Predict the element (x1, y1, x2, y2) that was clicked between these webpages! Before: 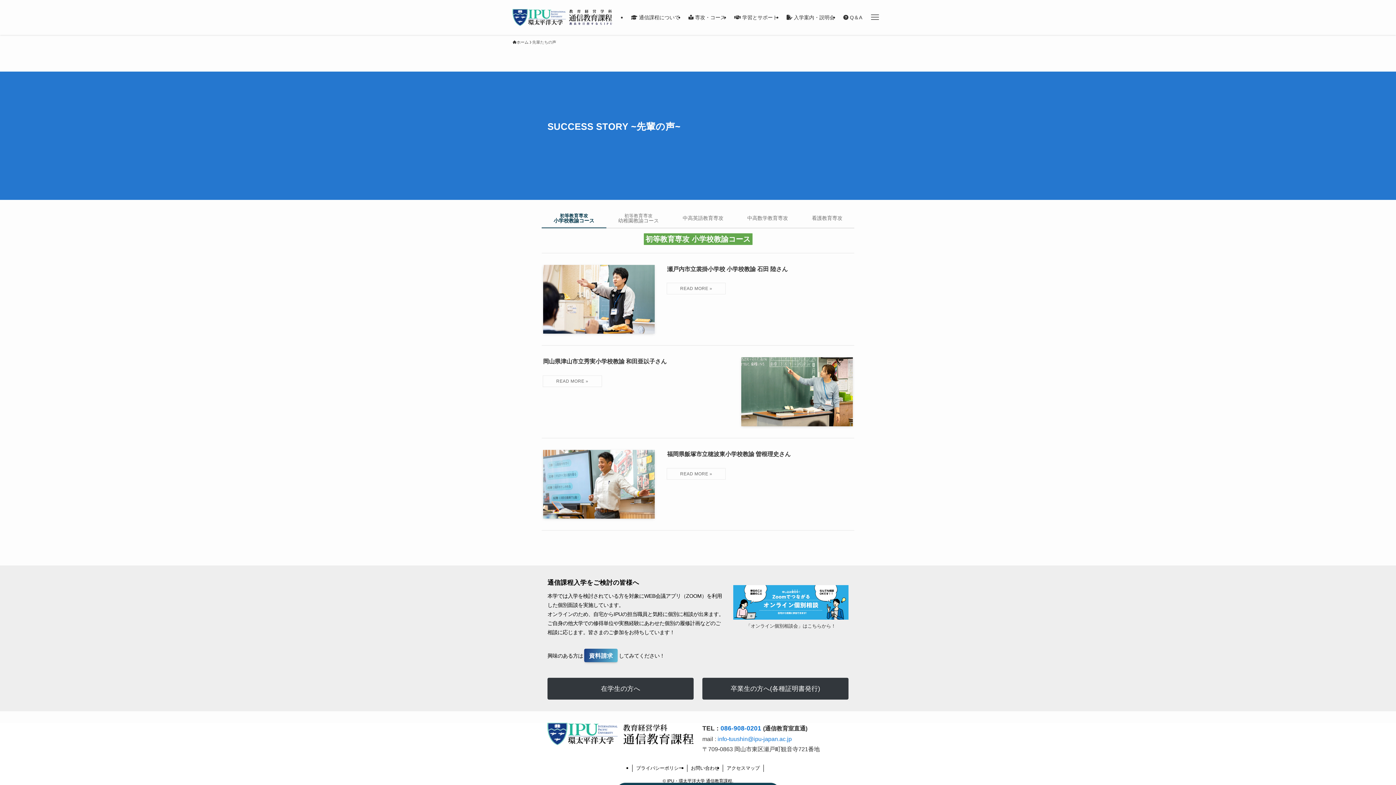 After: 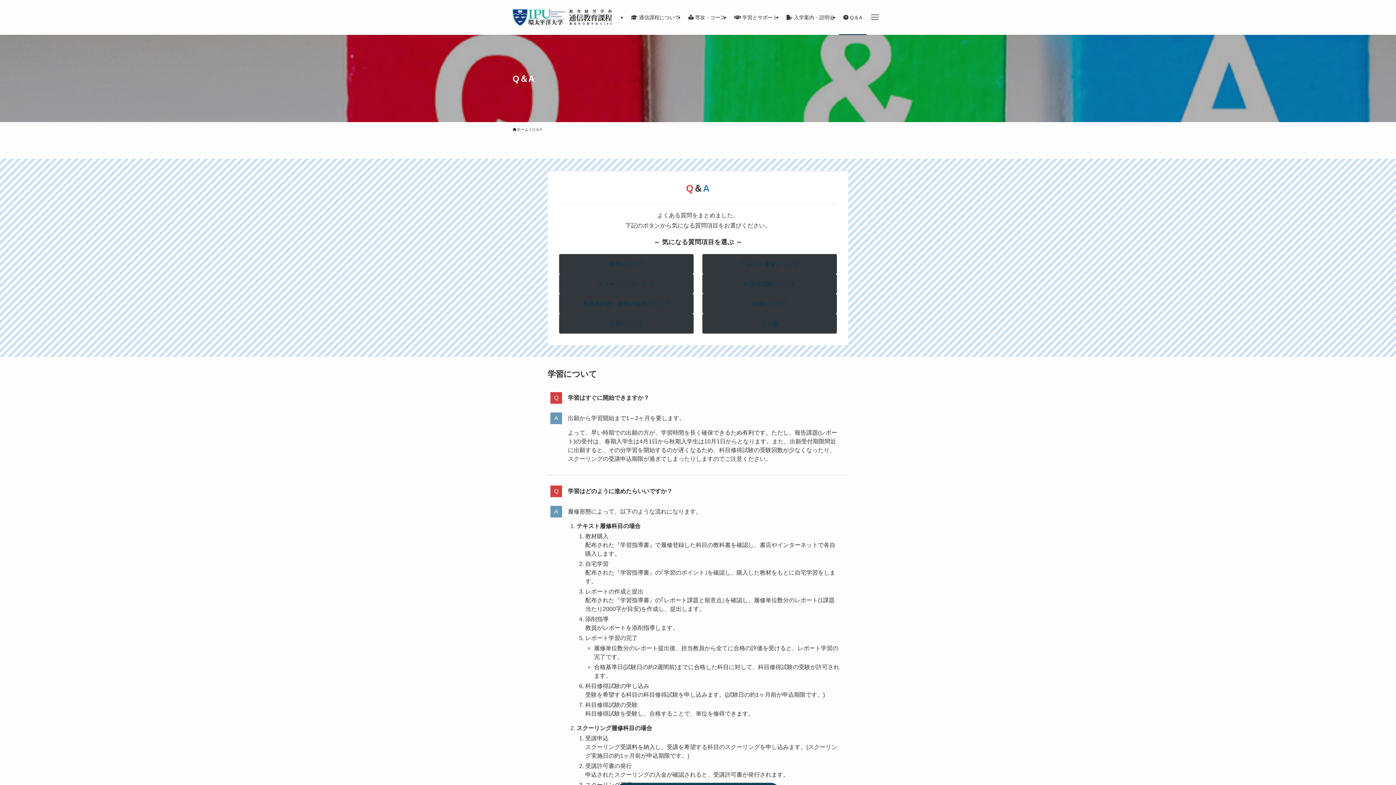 Action: bbox: (839, 0, 866, 34) label:  Q＆A